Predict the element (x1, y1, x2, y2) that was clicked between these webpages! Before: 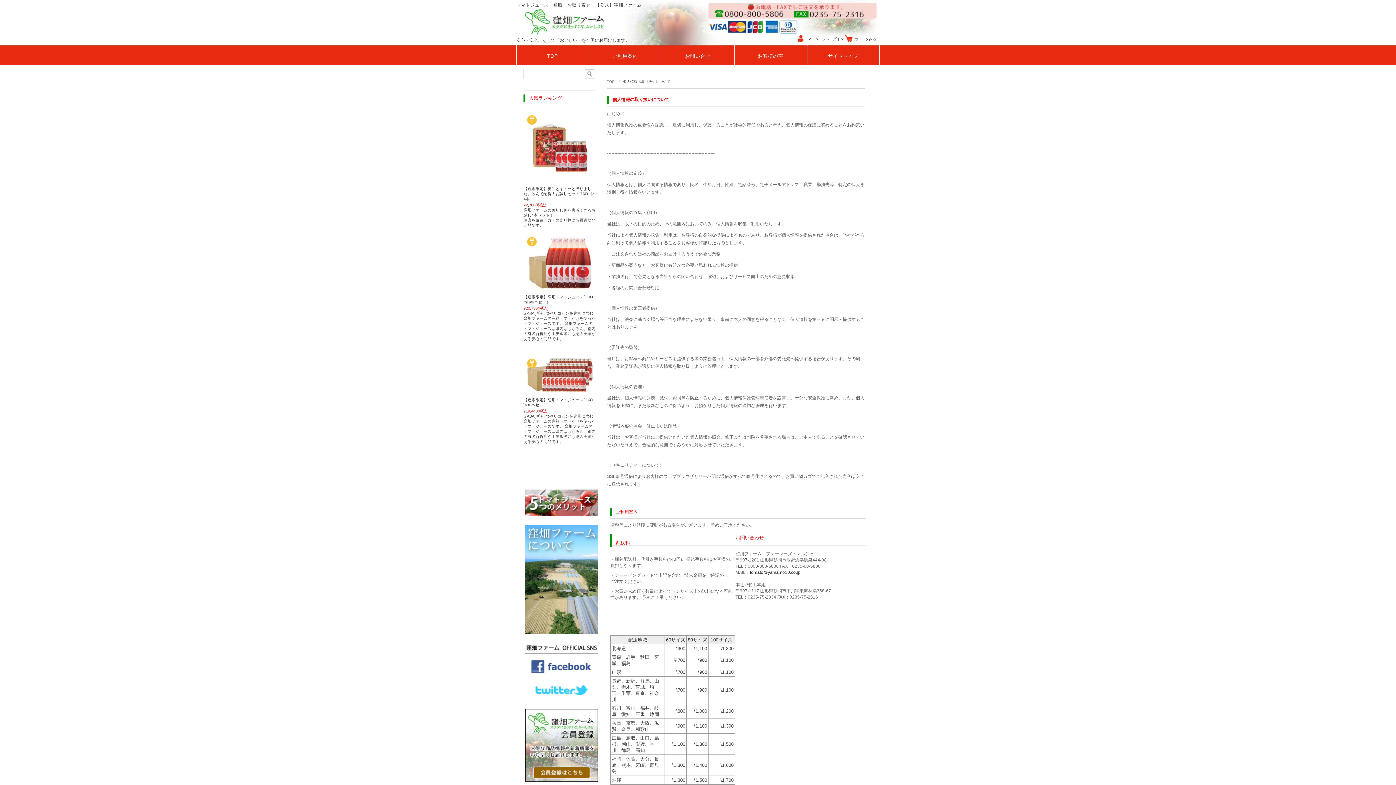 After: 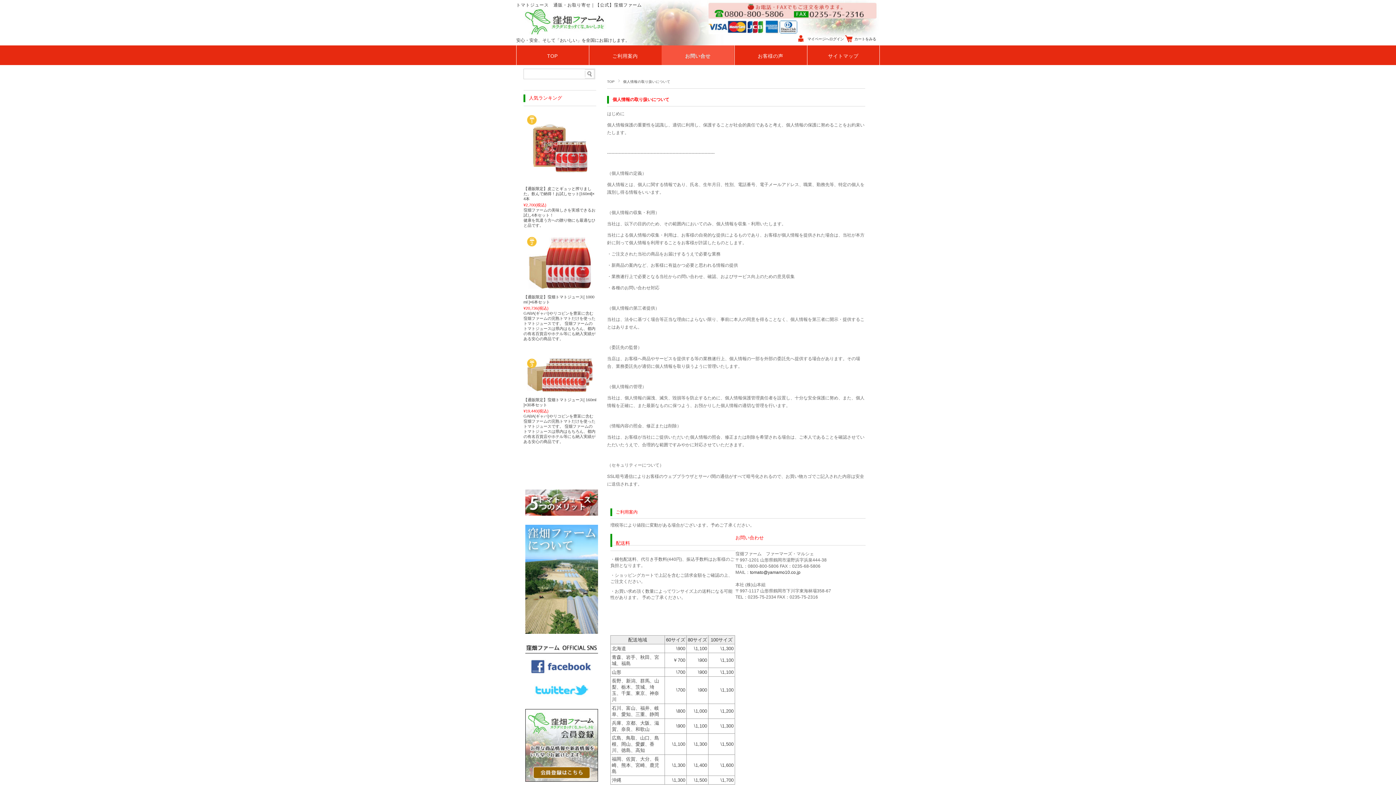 Action: label: お問い合せ bbox: (661, 45, 734, 65)